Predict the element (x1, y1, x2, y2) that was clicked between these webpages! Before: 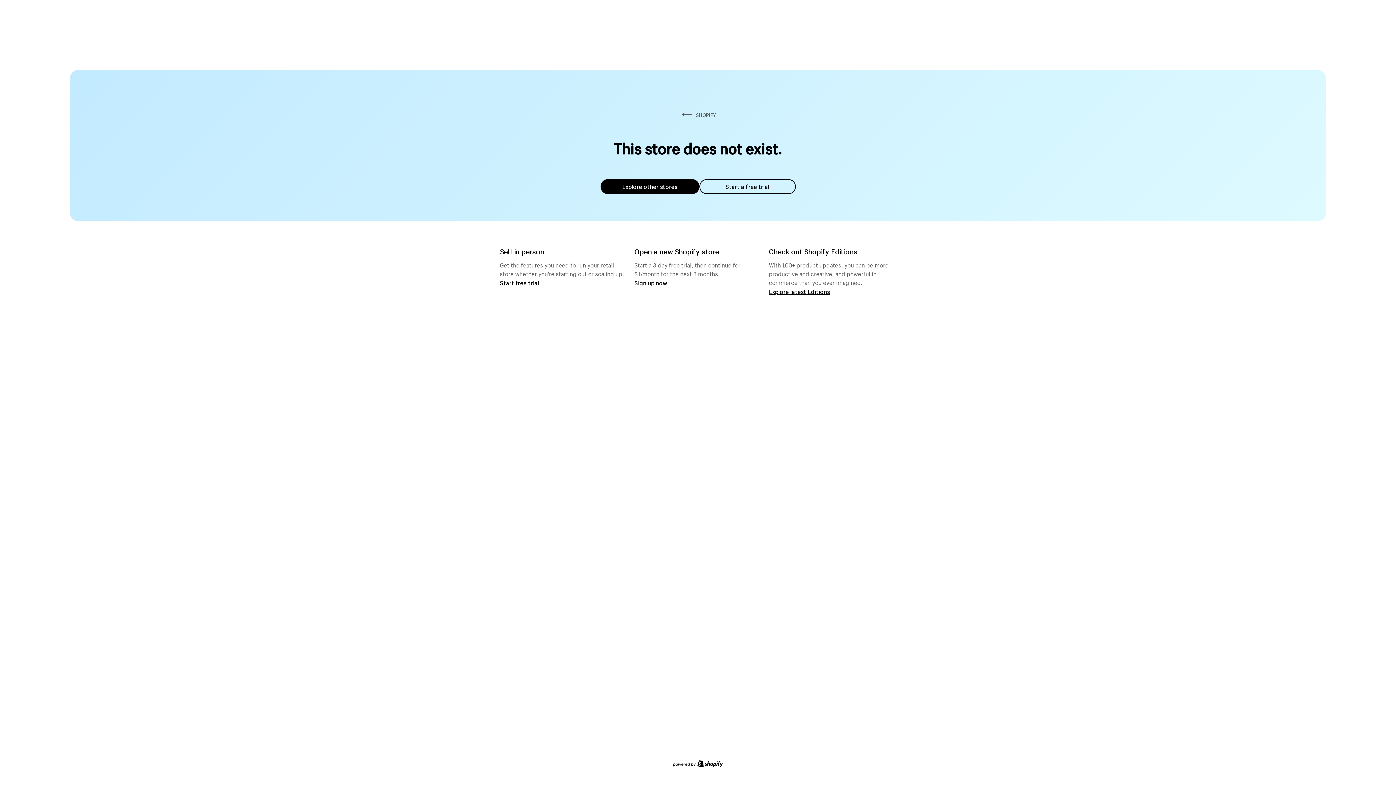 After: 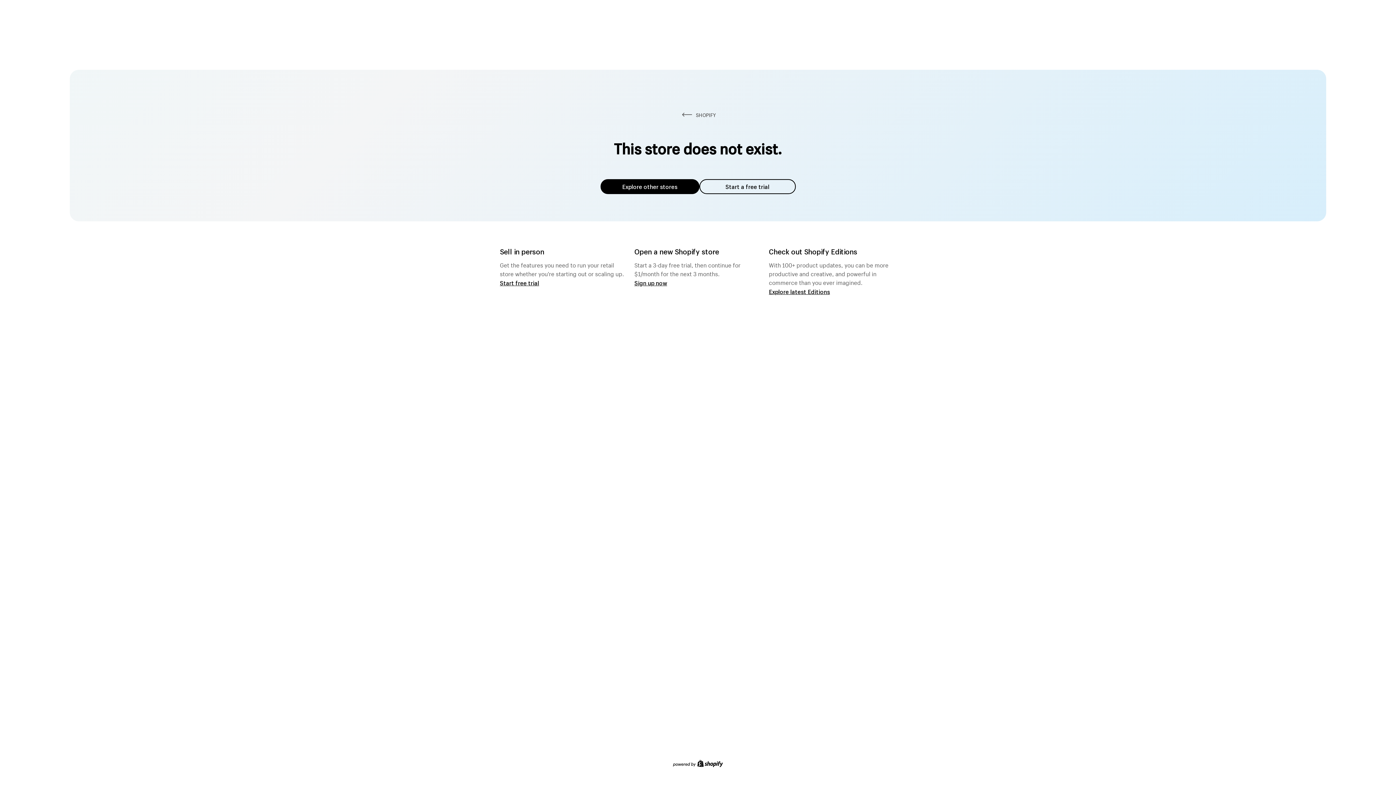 Action: bbox: (600, 179, 699, 194) label: Explore other stores